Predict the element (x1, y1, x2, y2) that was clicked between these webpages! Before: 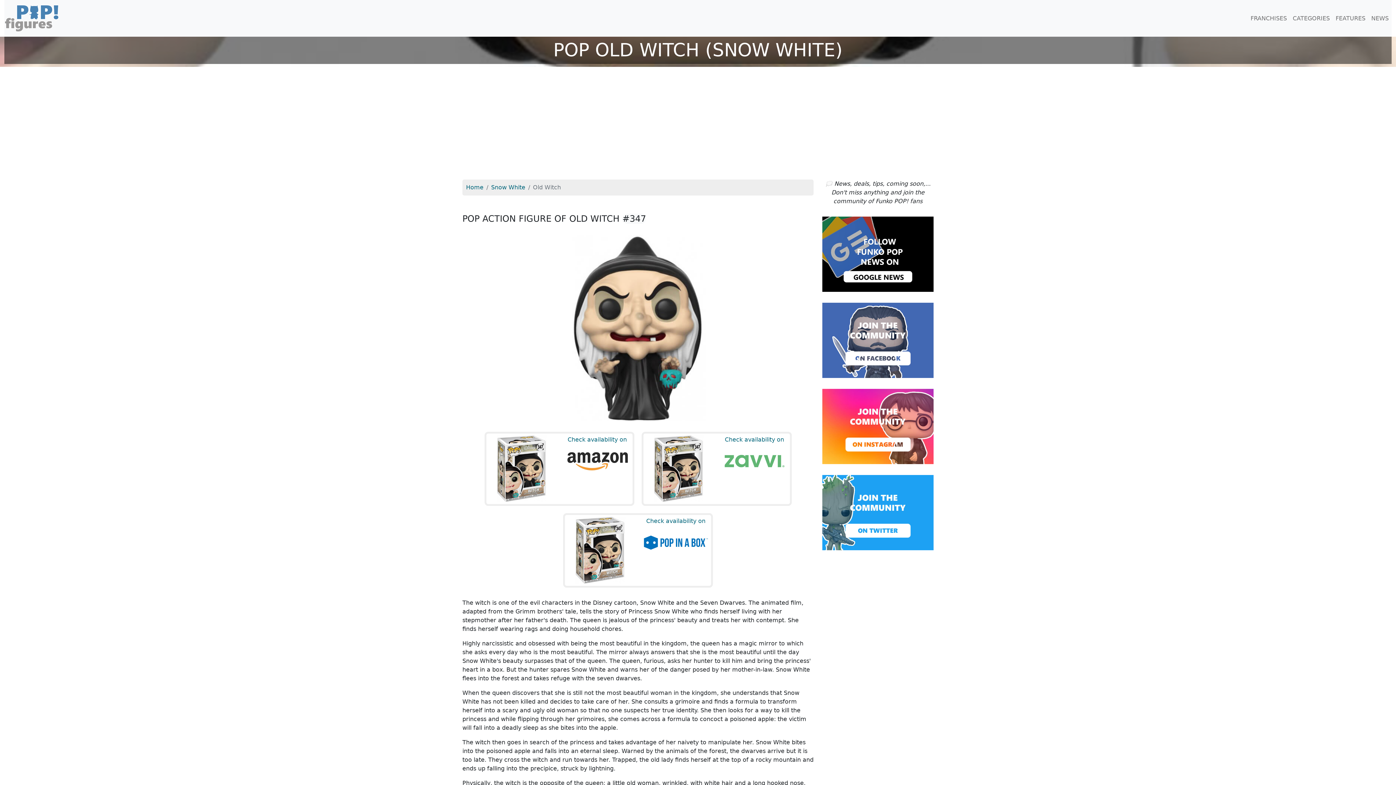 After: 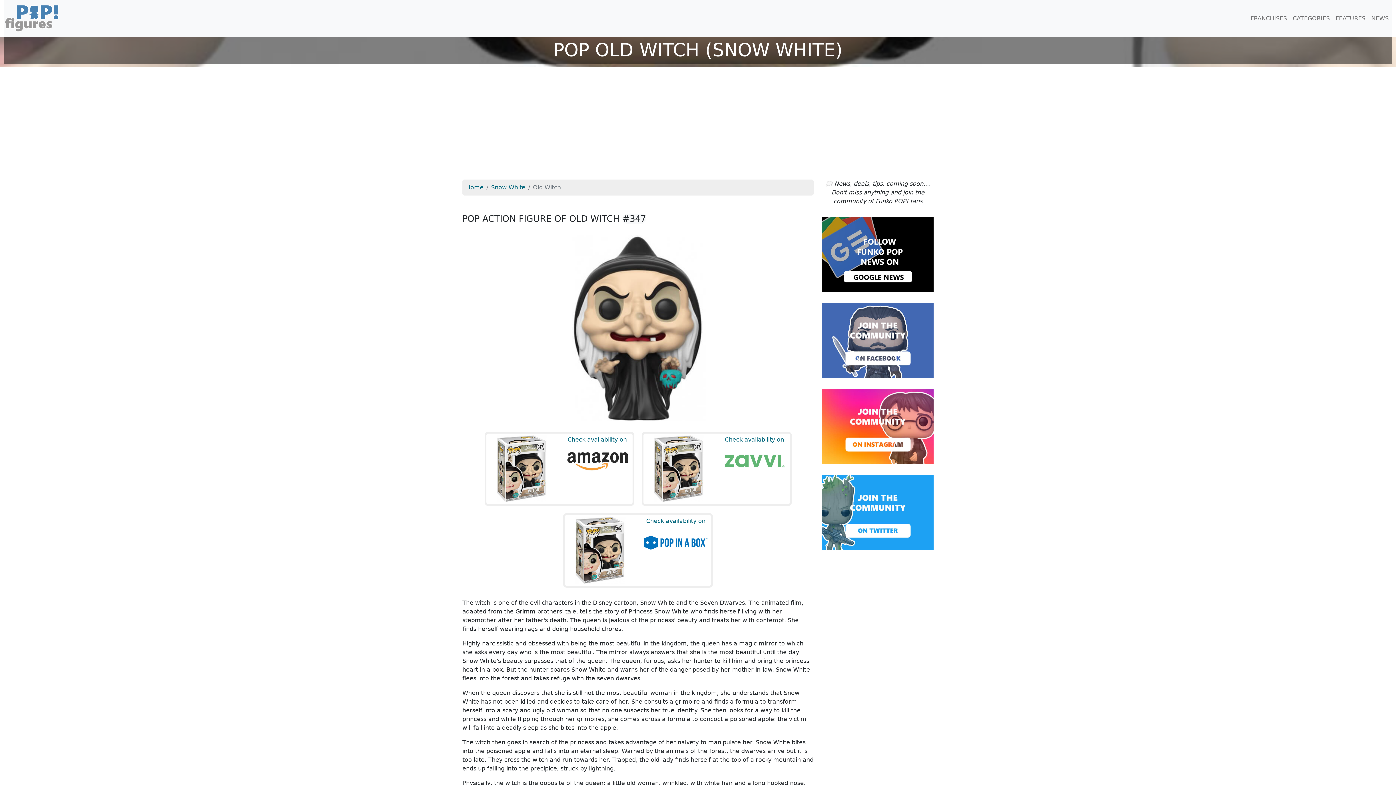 Action: bbox: (822, 422, 933, 429)